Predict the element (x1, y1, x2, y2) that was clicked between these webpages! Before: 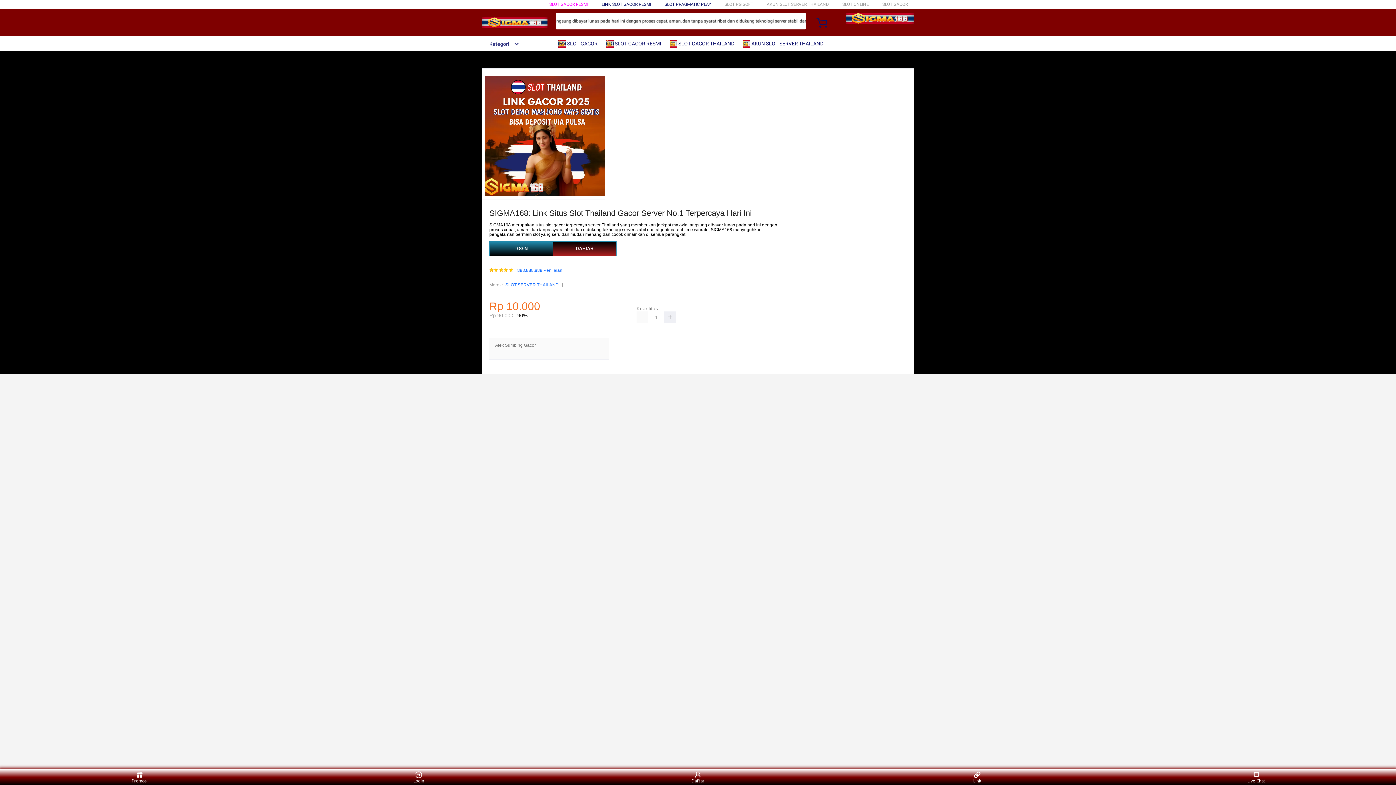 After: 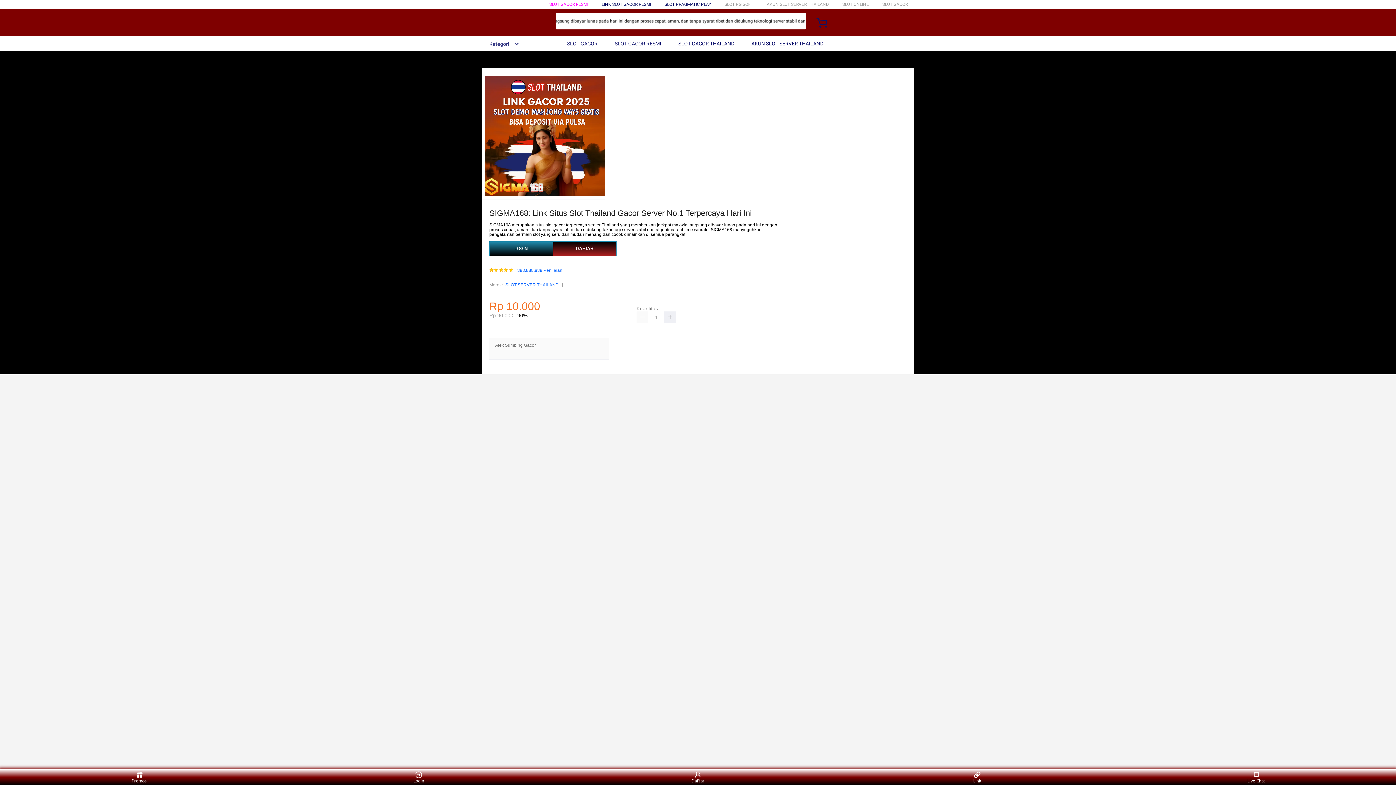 Action: label:  SLOT GACOR bbox: (558, 36, 601, 50)